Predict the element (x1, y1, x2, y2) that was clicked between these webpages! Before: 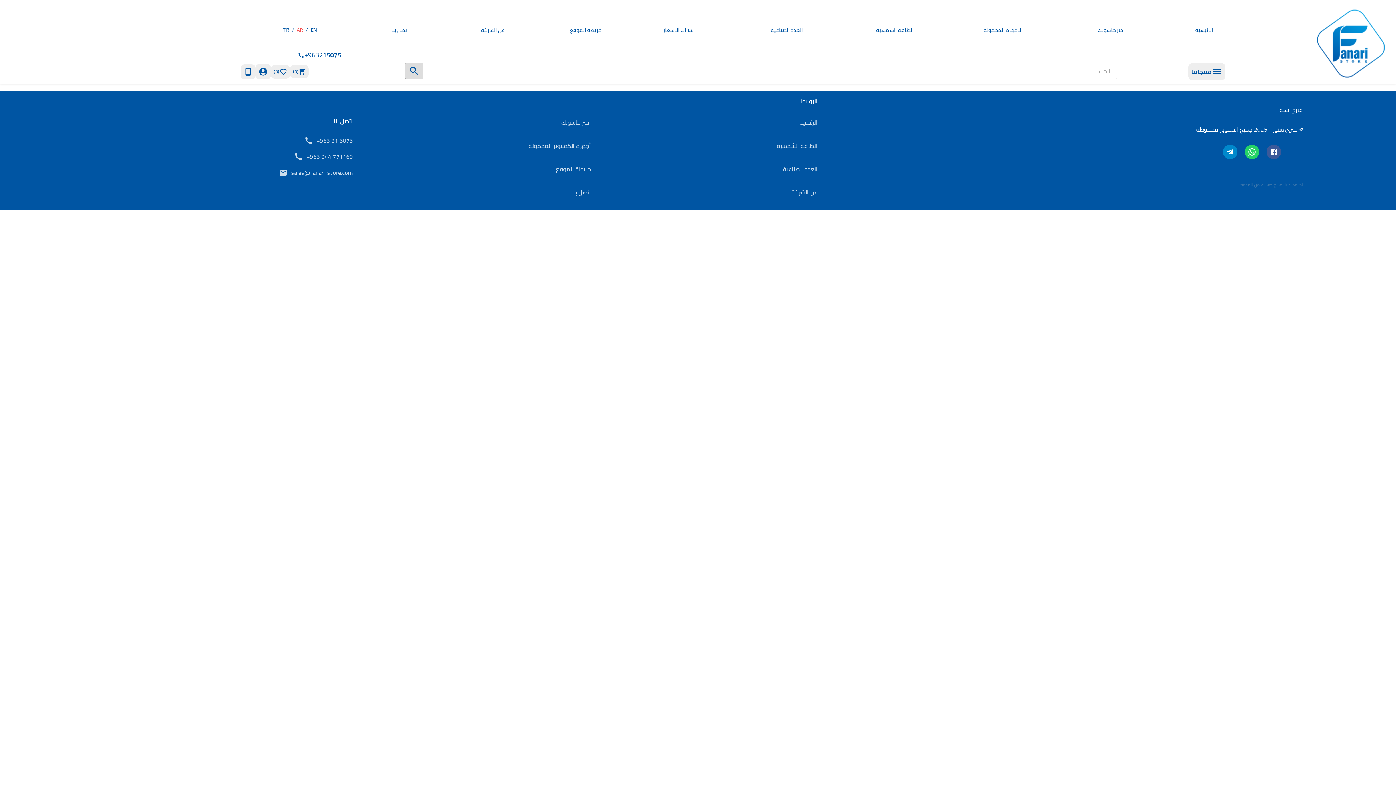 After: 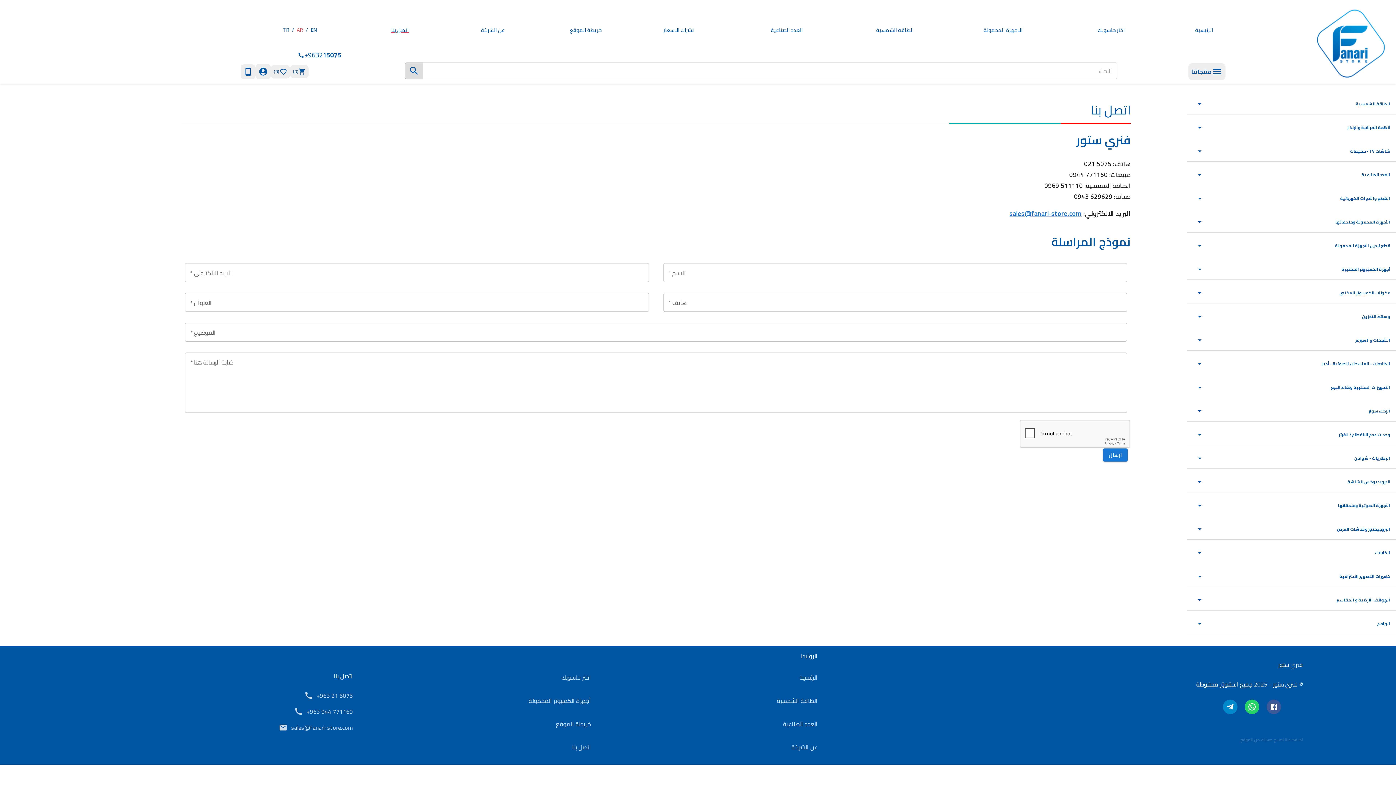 Action: label: اتصل بنا bbox: (359, 14, 440, 45)